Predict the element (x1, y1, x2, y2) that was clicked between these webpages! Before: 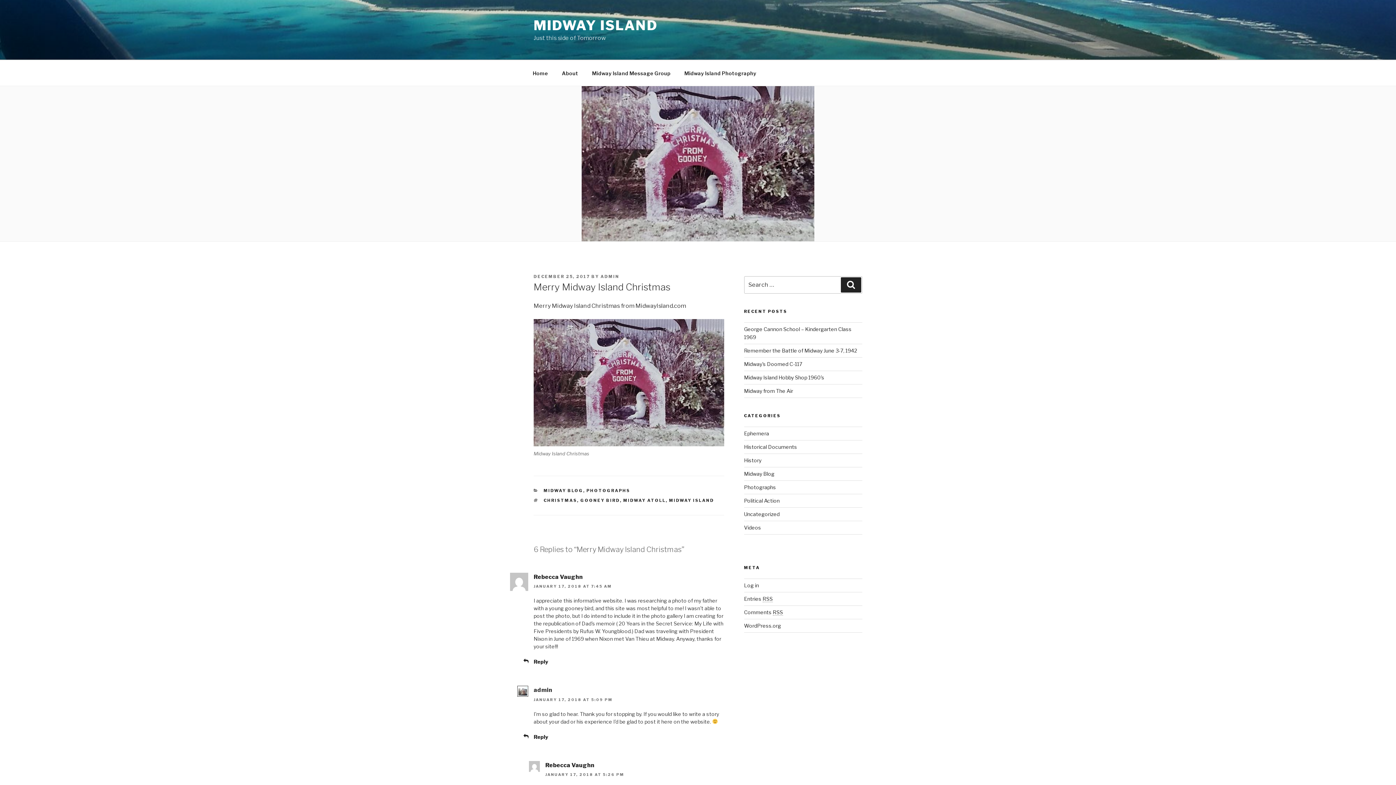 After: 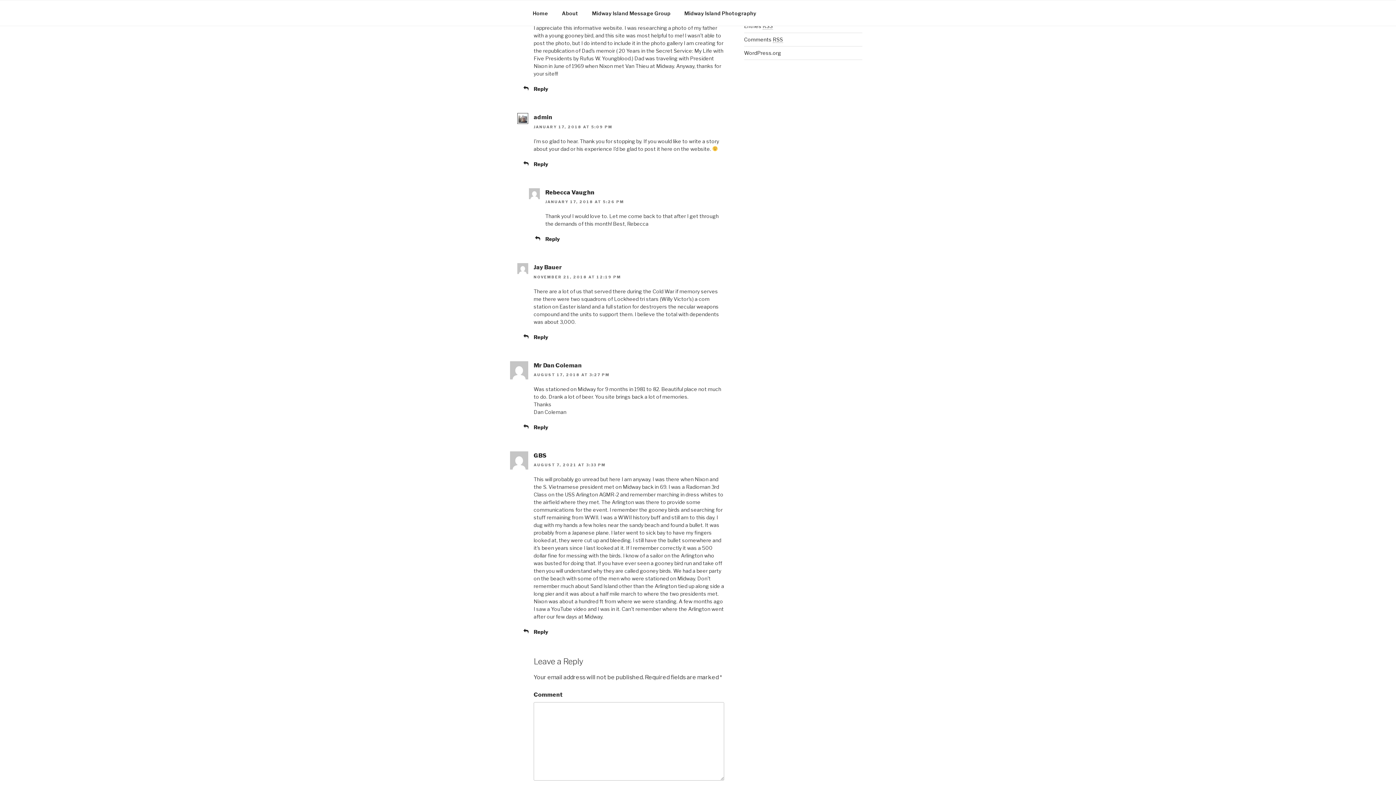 Action: label: JANUARY 17, 2018 AT 7:45 AM bbox: (533, 584, 612, 588)